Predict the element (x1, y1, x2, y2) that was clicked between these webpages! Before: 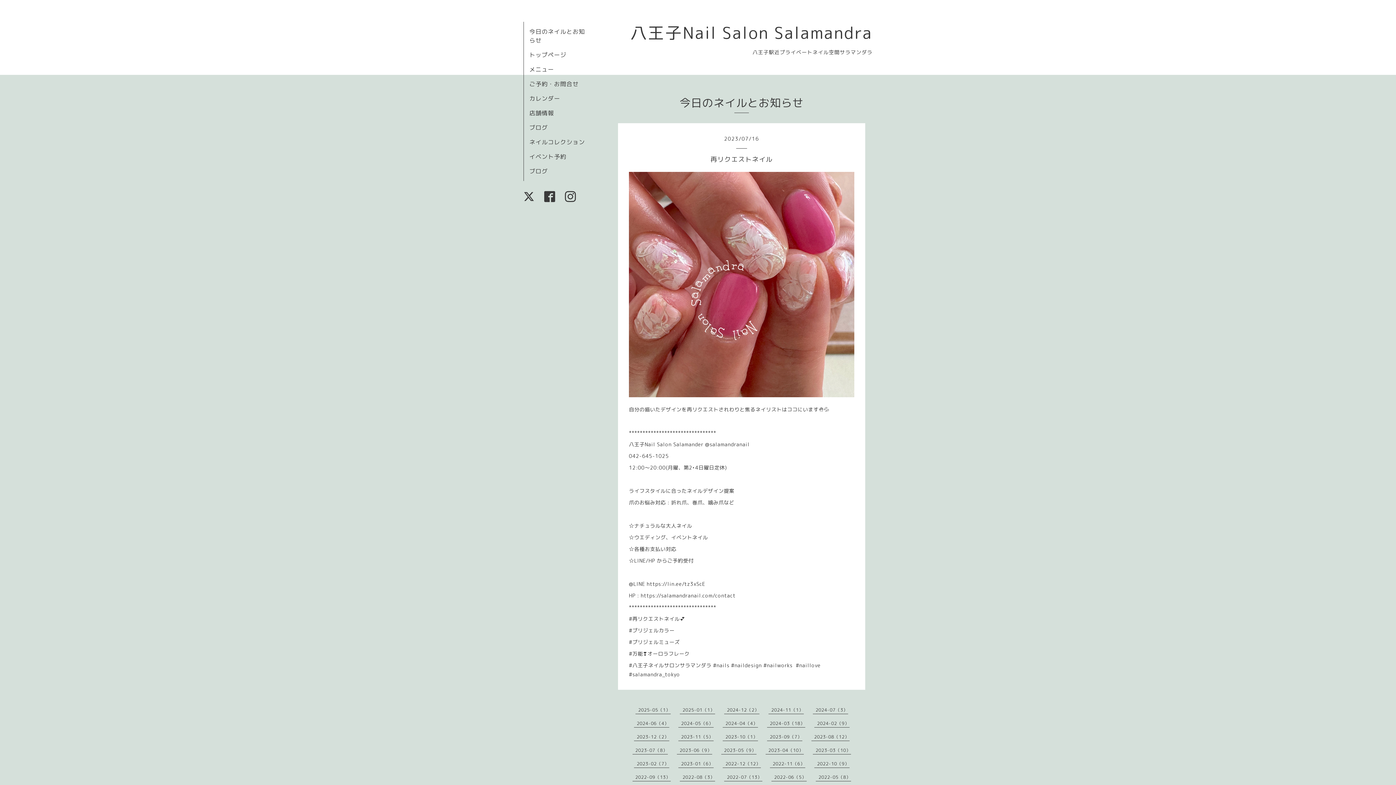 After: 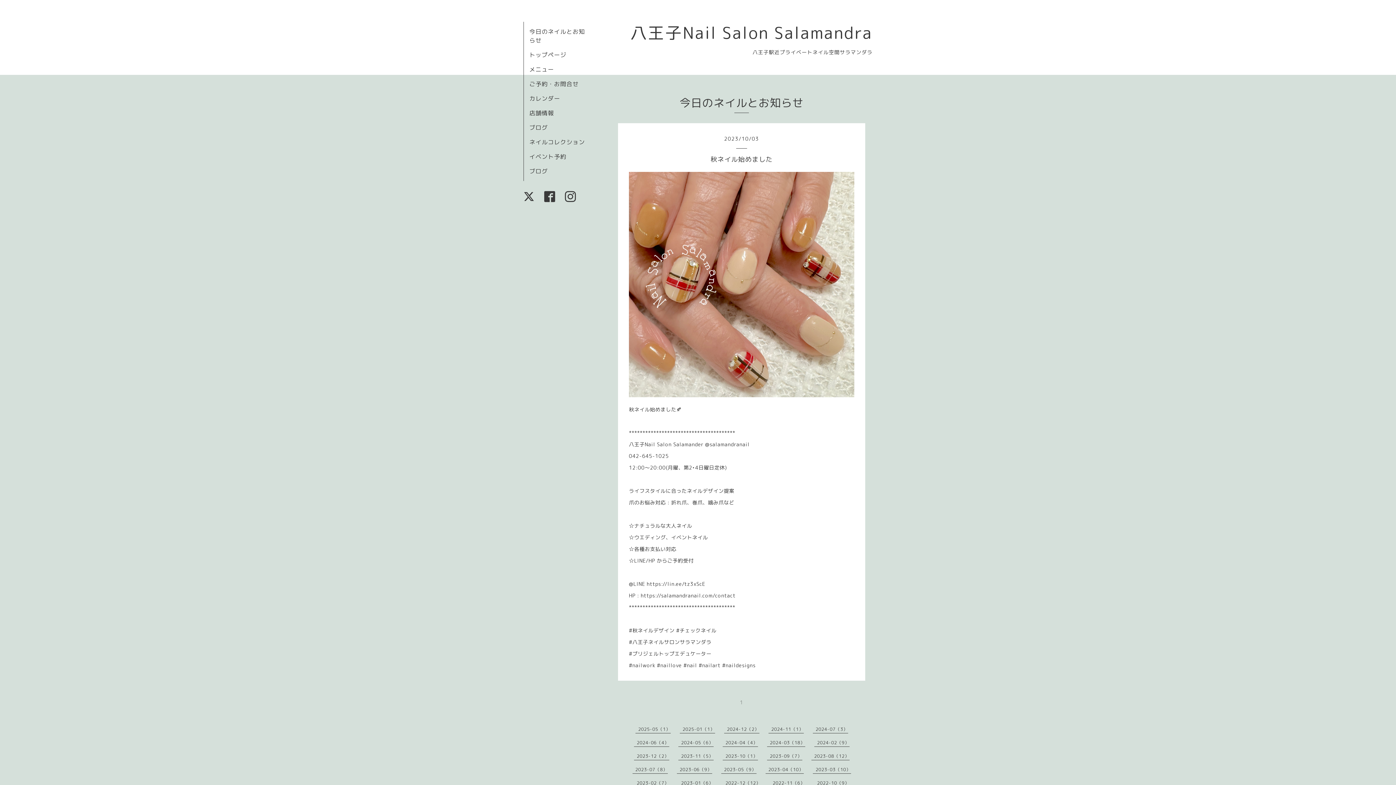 Action: bbox: (725, 734, 758, 740) label: 2023-10（1）